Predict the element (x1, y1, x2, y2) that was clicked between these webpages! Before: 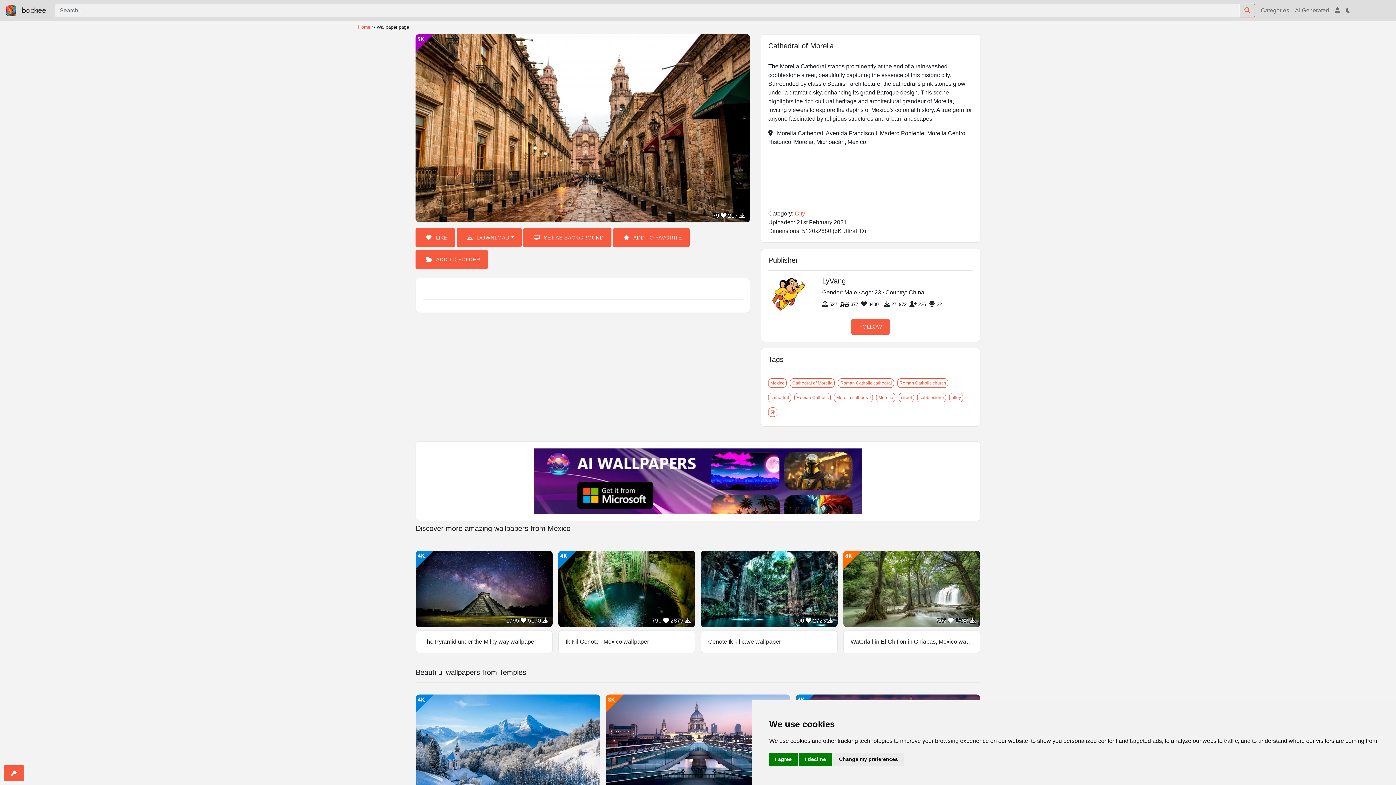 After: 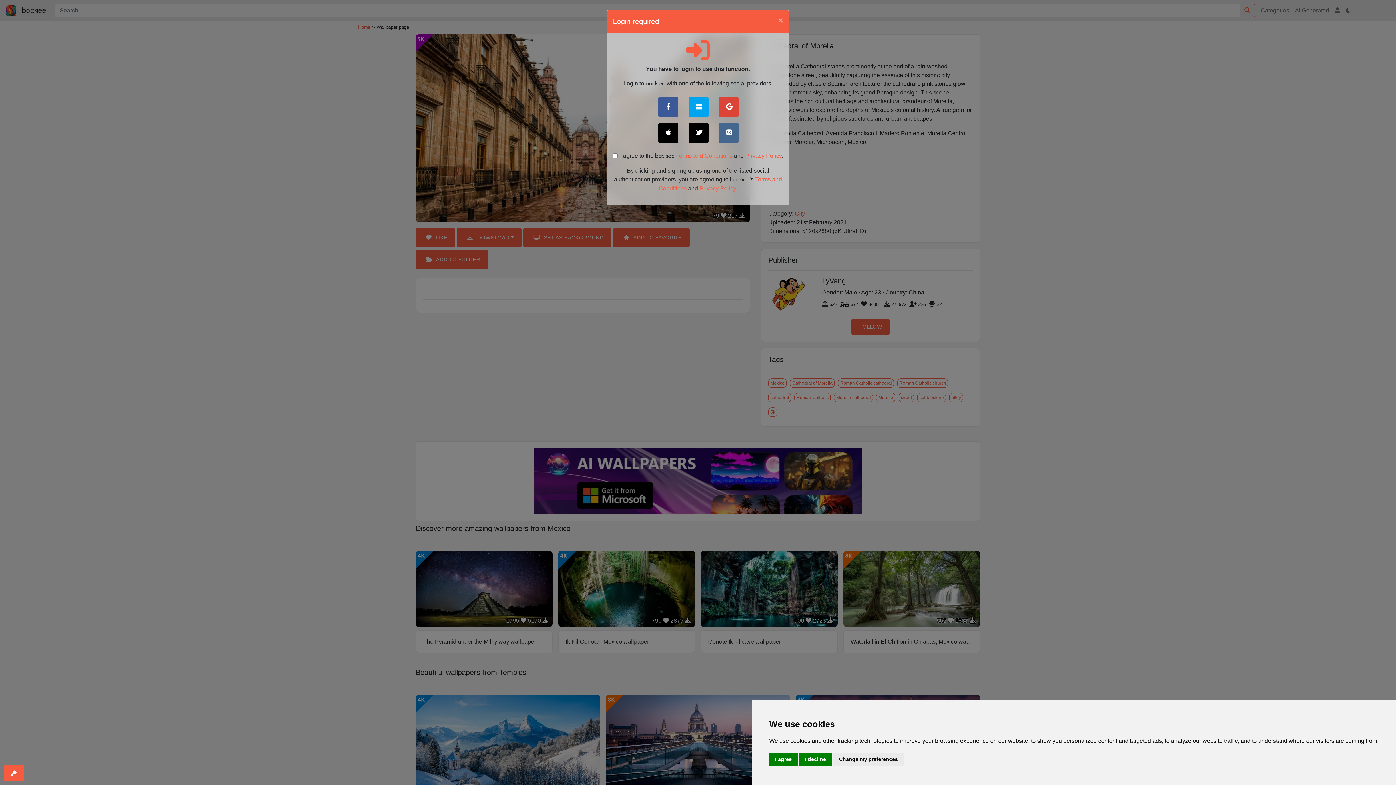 Action: bbox: (523, 228, 611, 247) label:  SET AS BACKGROUND